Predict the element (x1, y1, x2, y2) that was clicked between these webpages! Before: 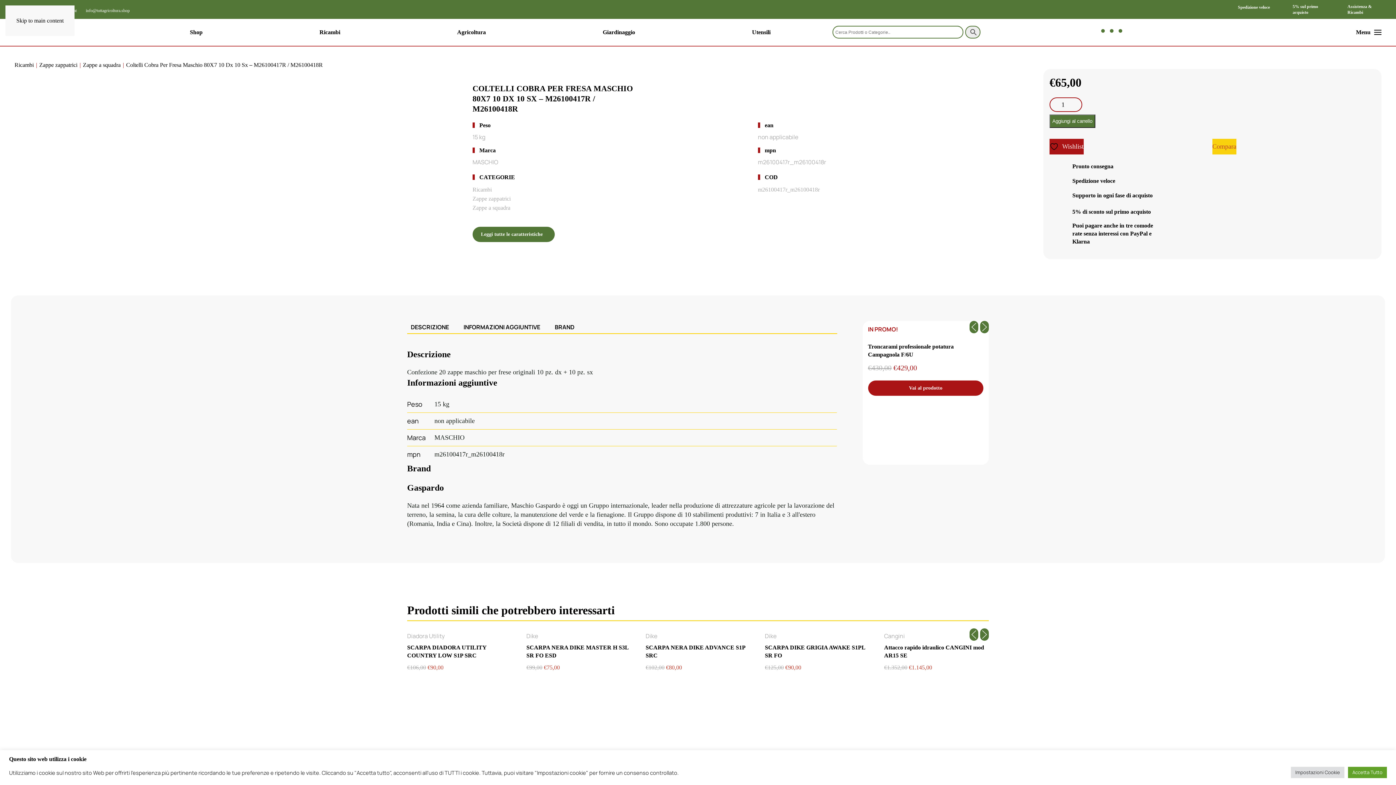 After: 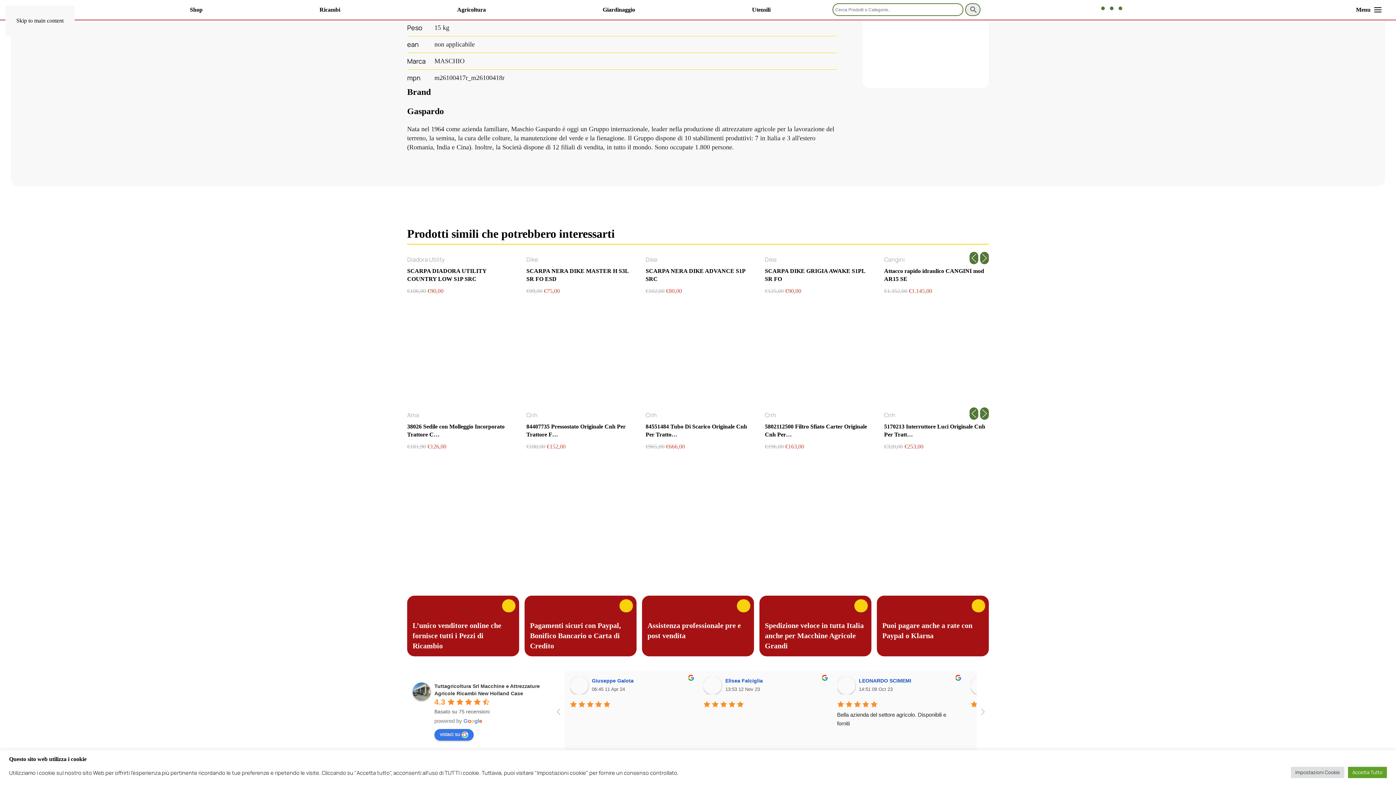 Action: bbox: (460, 321, 544, 334) label: INFORMAZIONI AGGIUNTIVE